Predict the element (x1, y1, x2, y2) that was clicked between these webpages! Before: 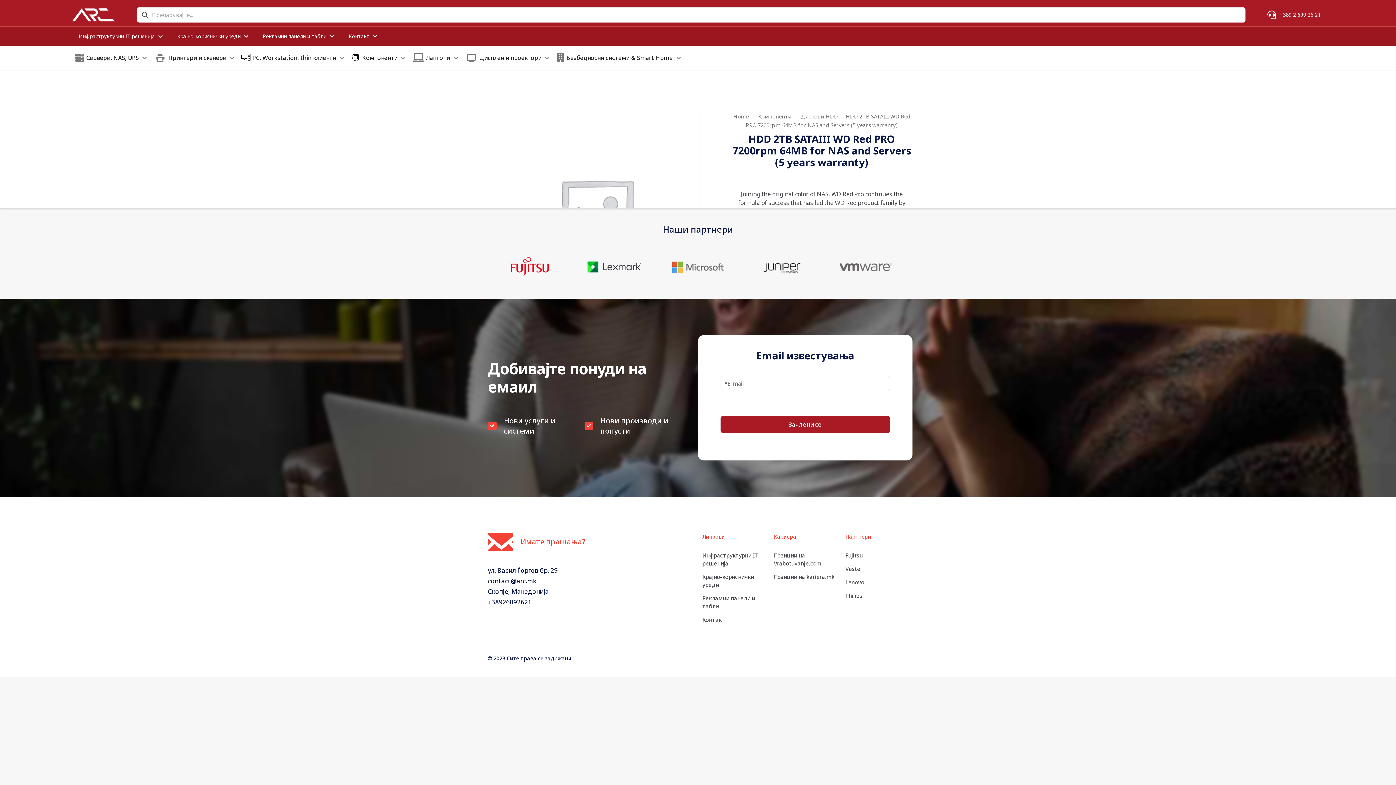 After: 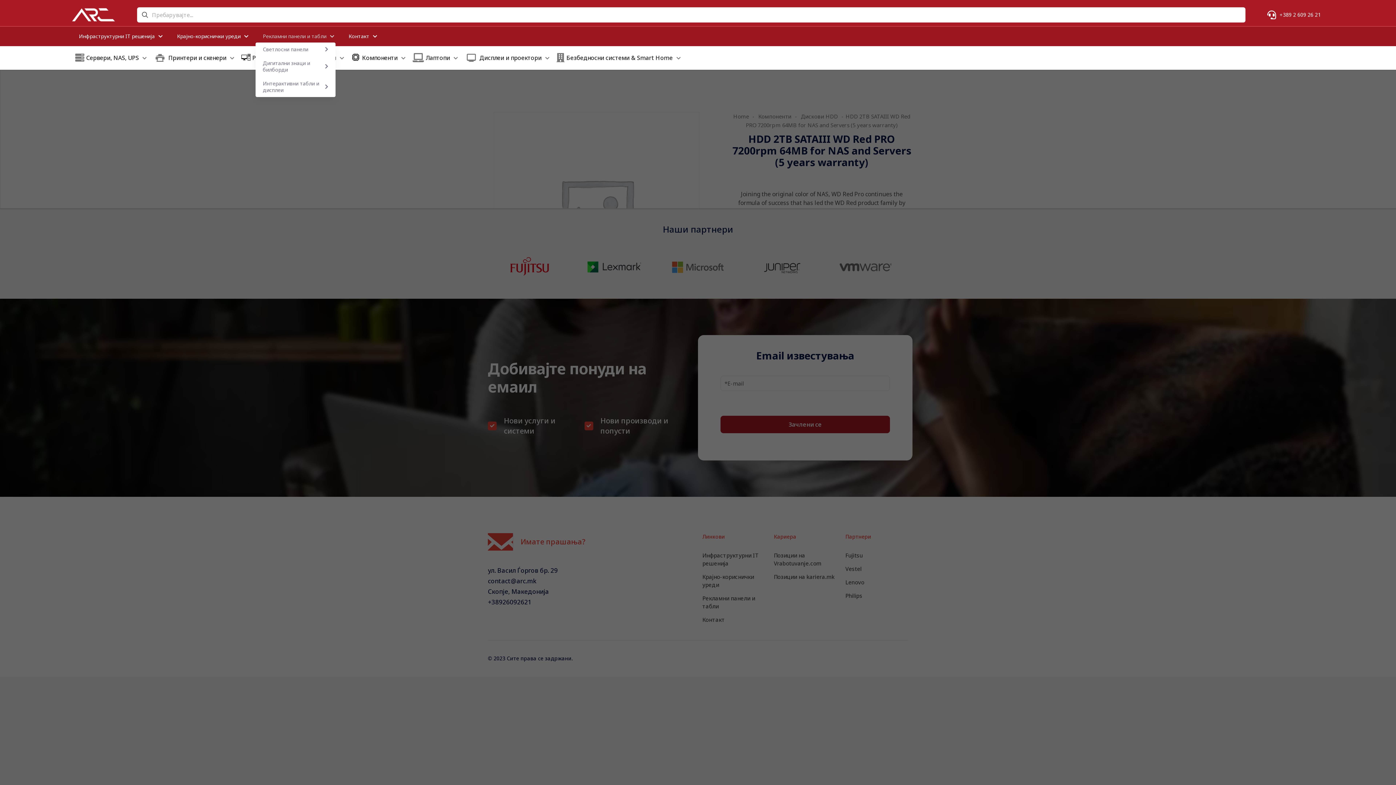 Action: label: Рекламни панели и табли bbox: (255, 30, 341, 42)